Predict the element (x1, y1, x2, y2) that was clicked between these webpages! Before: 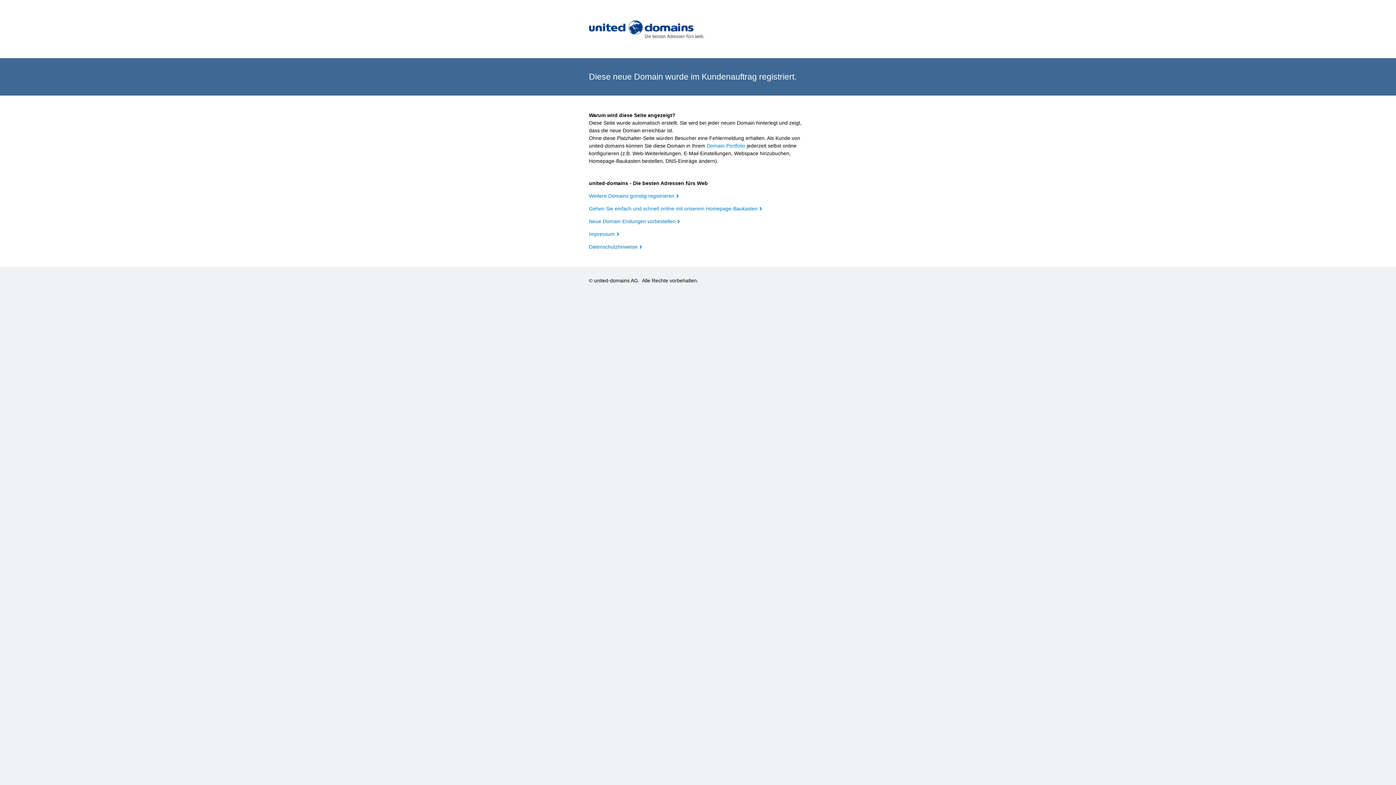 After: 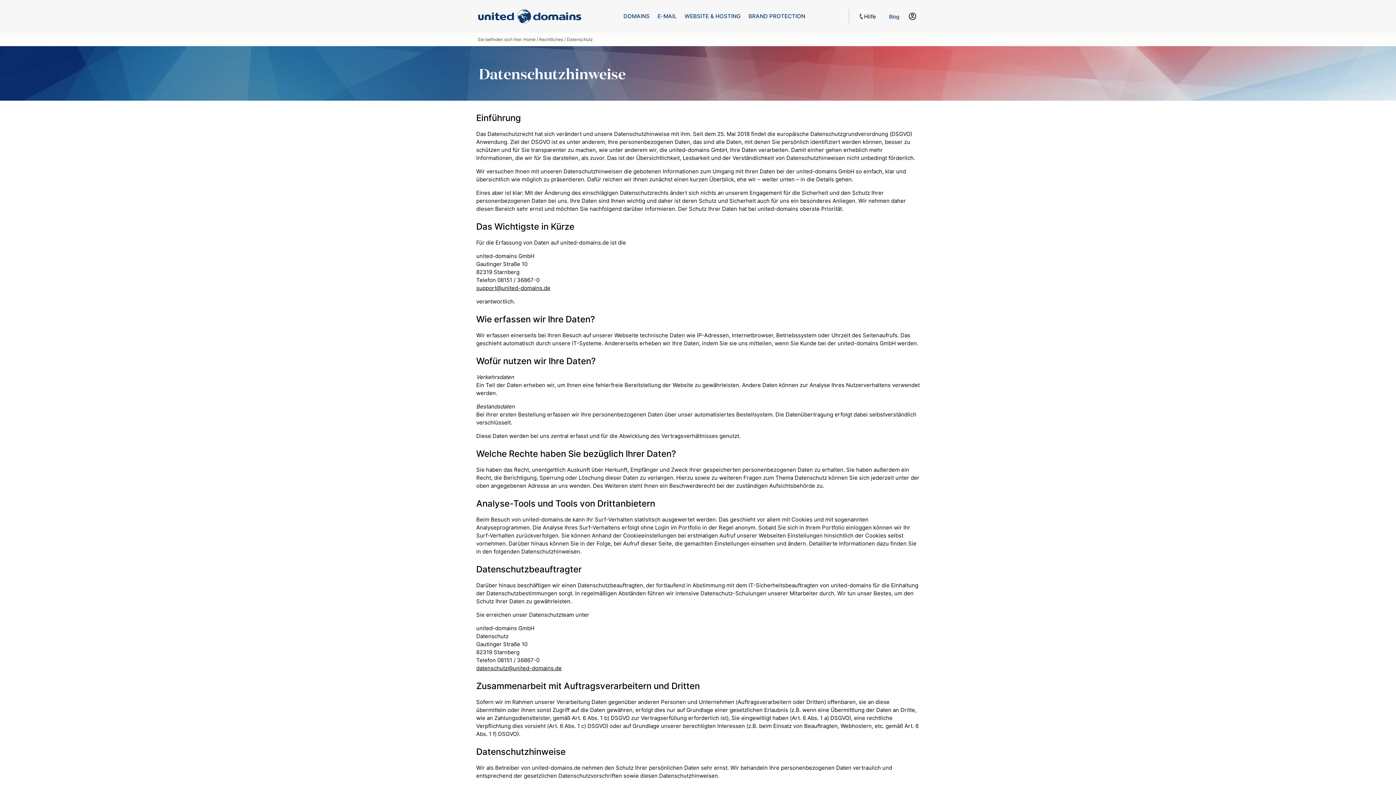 Action: label: Datenschutzhinweise bbox: (589, 244, 642, 249)